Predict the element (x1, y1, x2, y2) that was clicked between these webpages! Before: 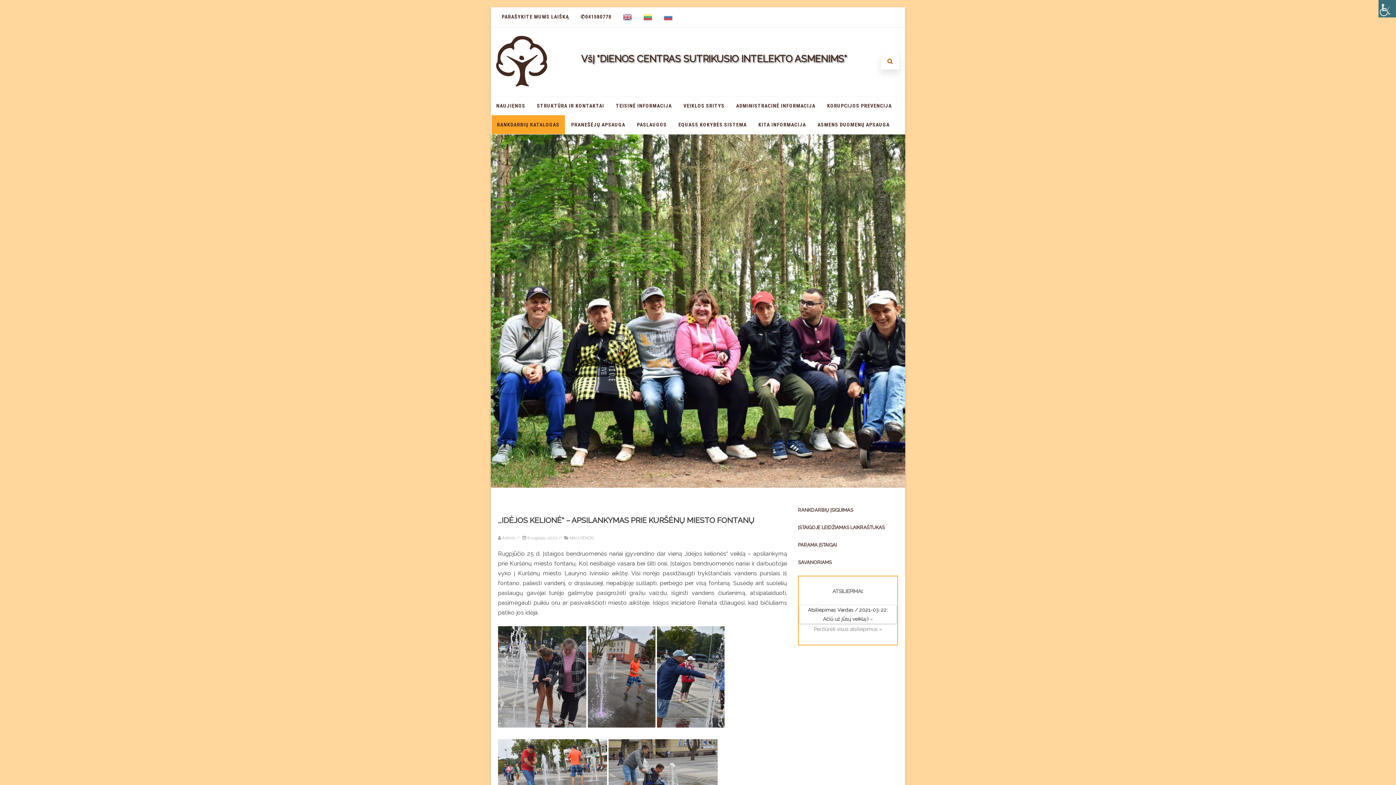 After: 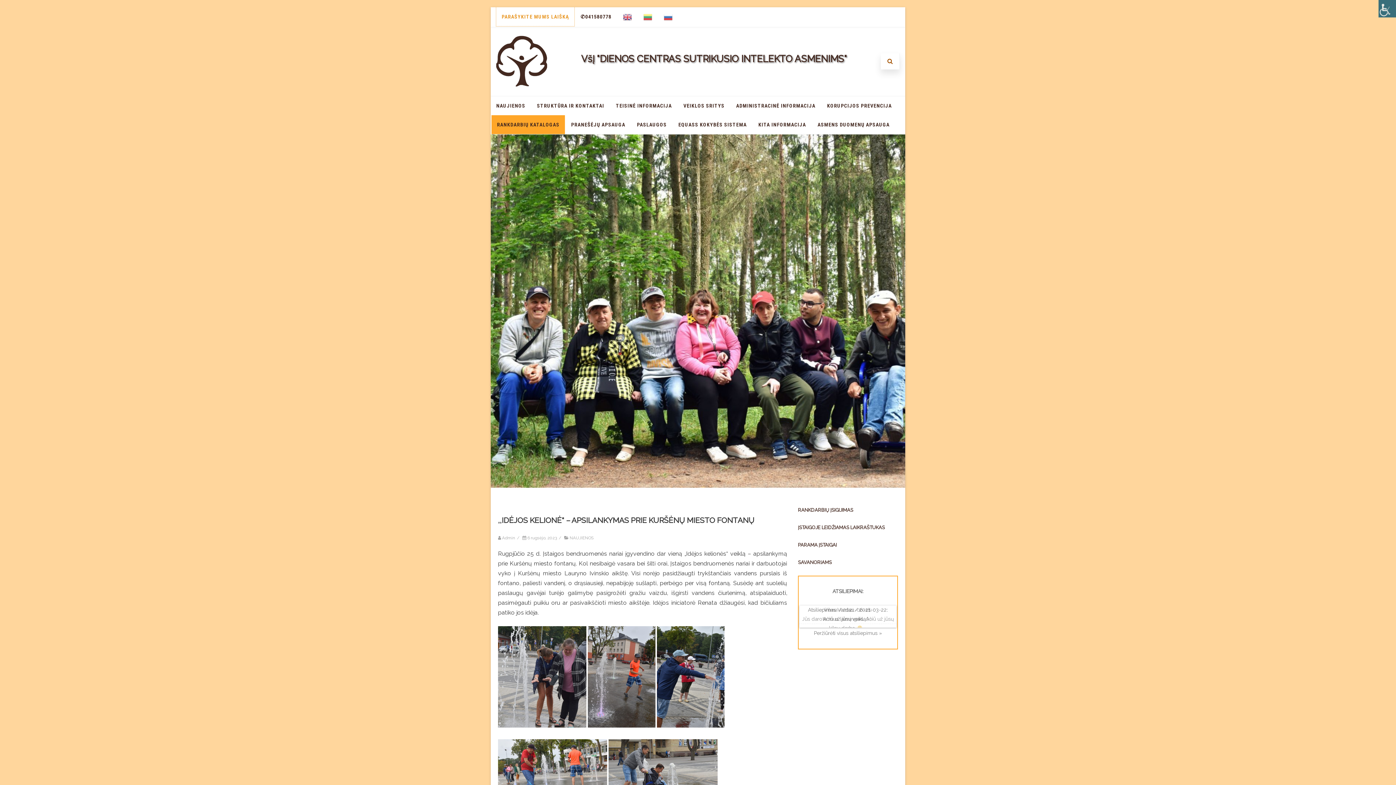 Action: bbox: (496, 7, 574, 26) label: PARAŠYKITE MUMS LAIŠKĄ